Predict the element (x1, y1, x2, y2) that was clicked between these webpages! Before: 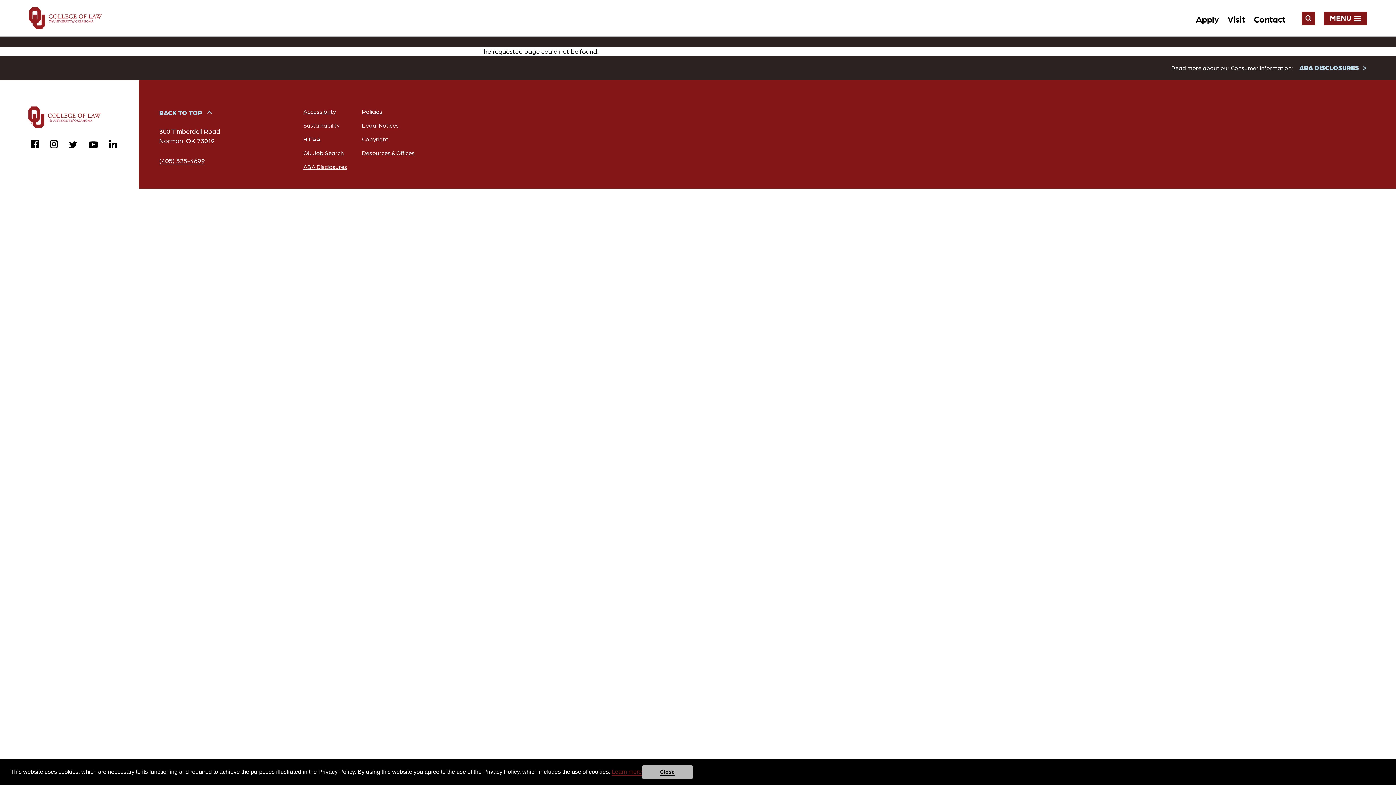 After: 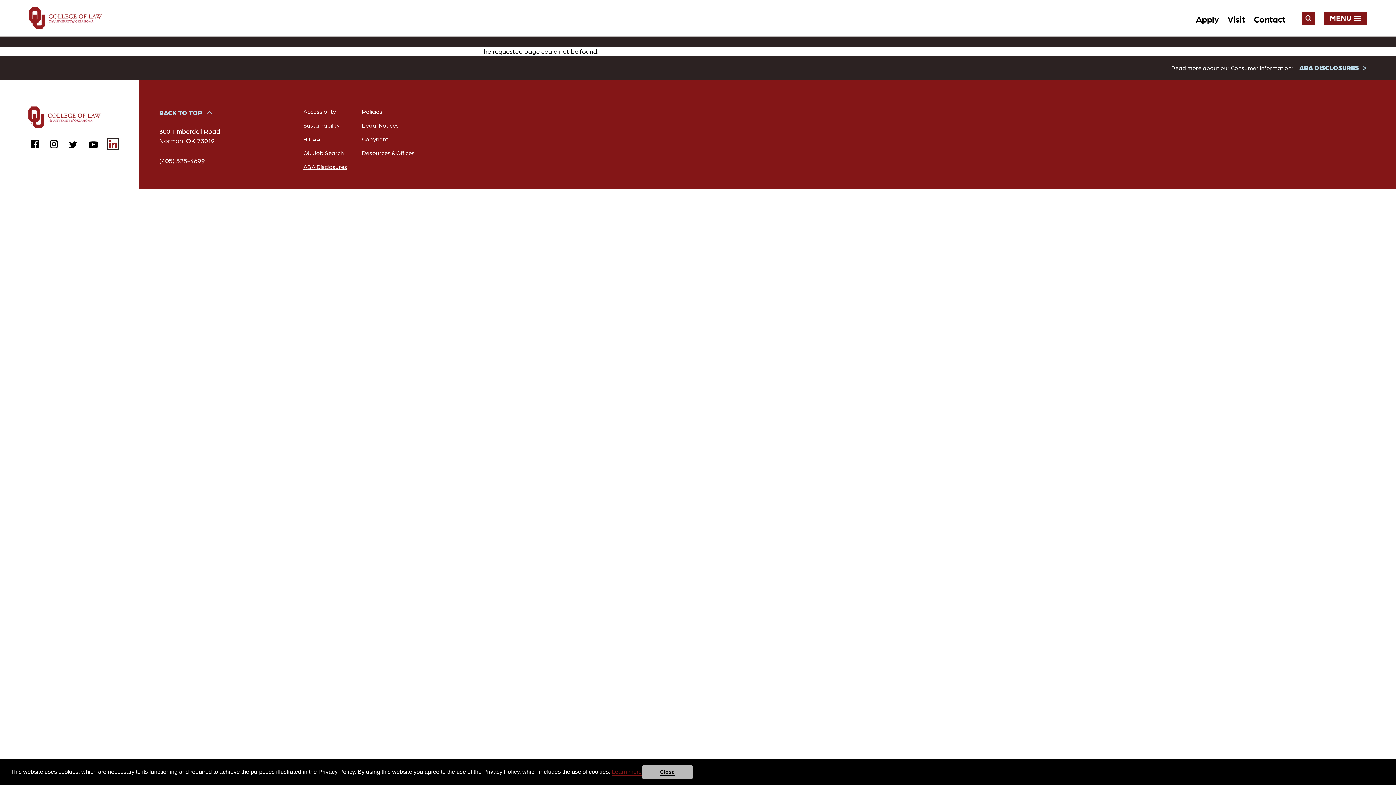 Action: label: linkedin bbox: (108, 140, 116, 148)